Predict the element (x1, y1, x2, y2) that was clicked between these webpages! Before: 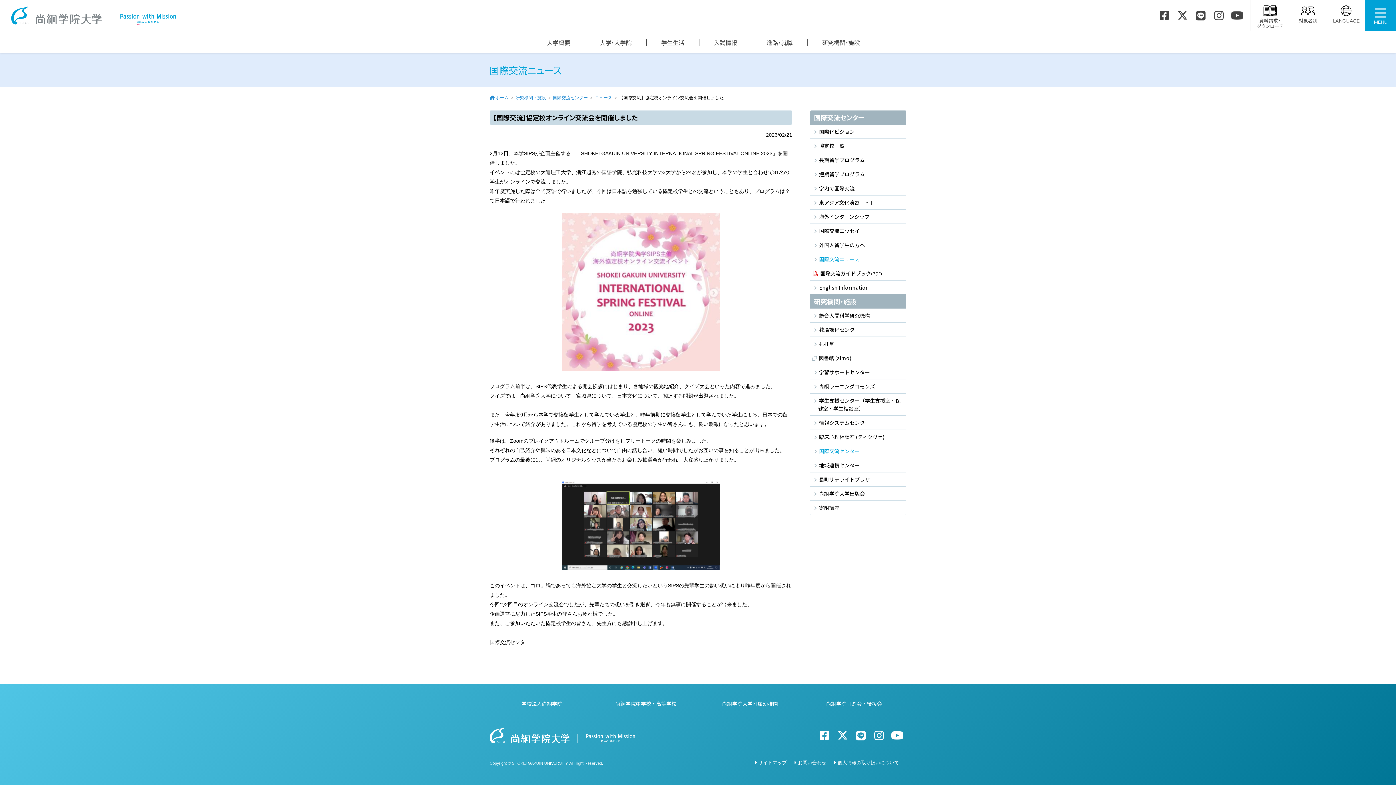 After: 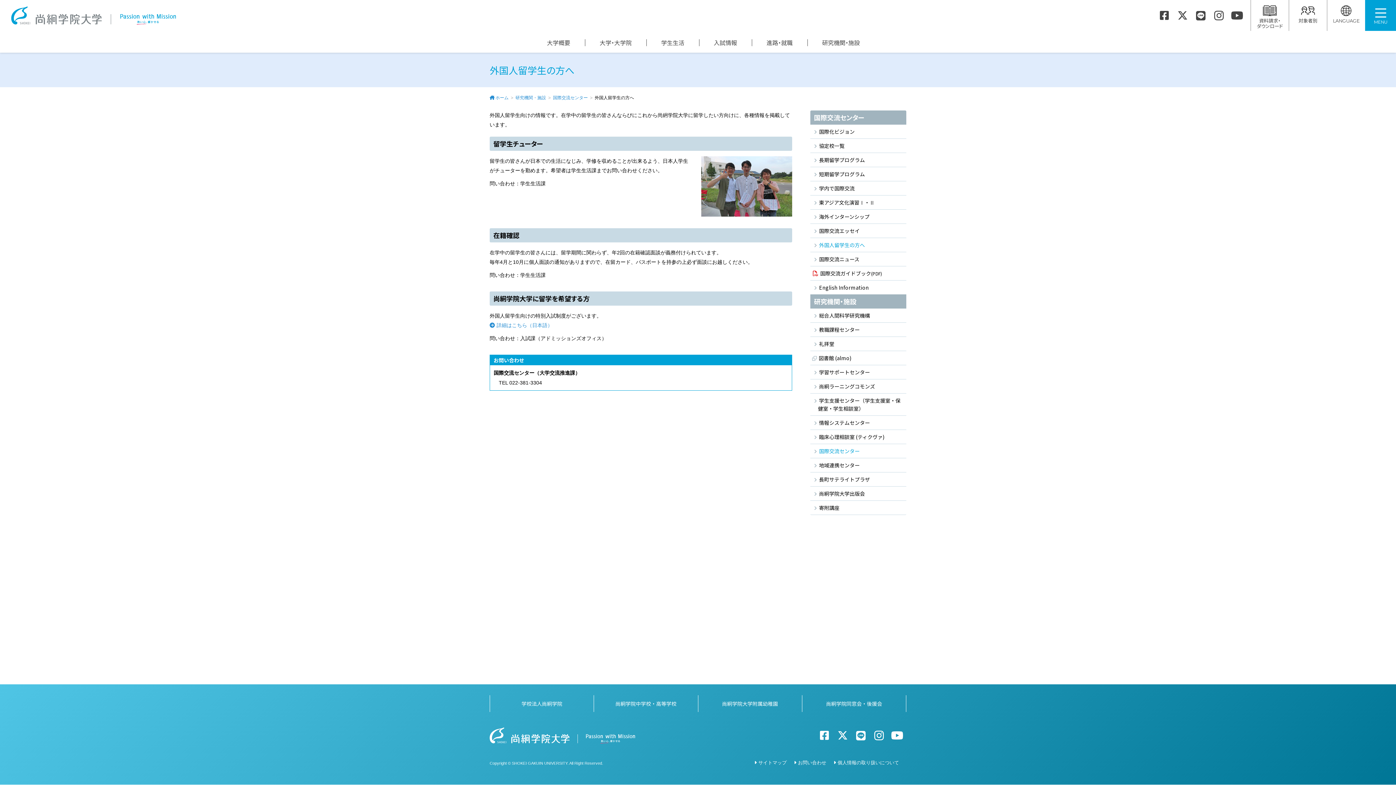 Action: bbox: (814, 238, 906, 252) label: 外国人留学生の方へ